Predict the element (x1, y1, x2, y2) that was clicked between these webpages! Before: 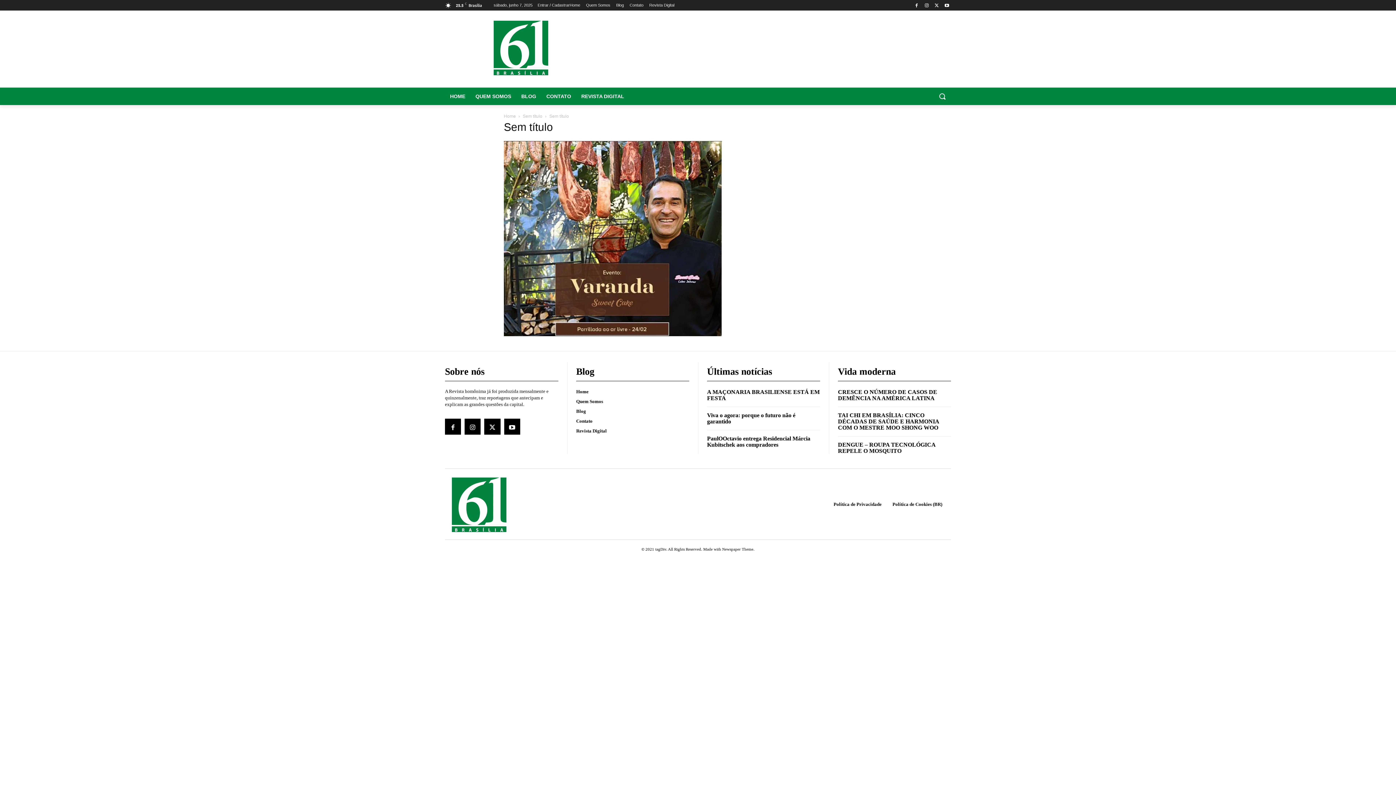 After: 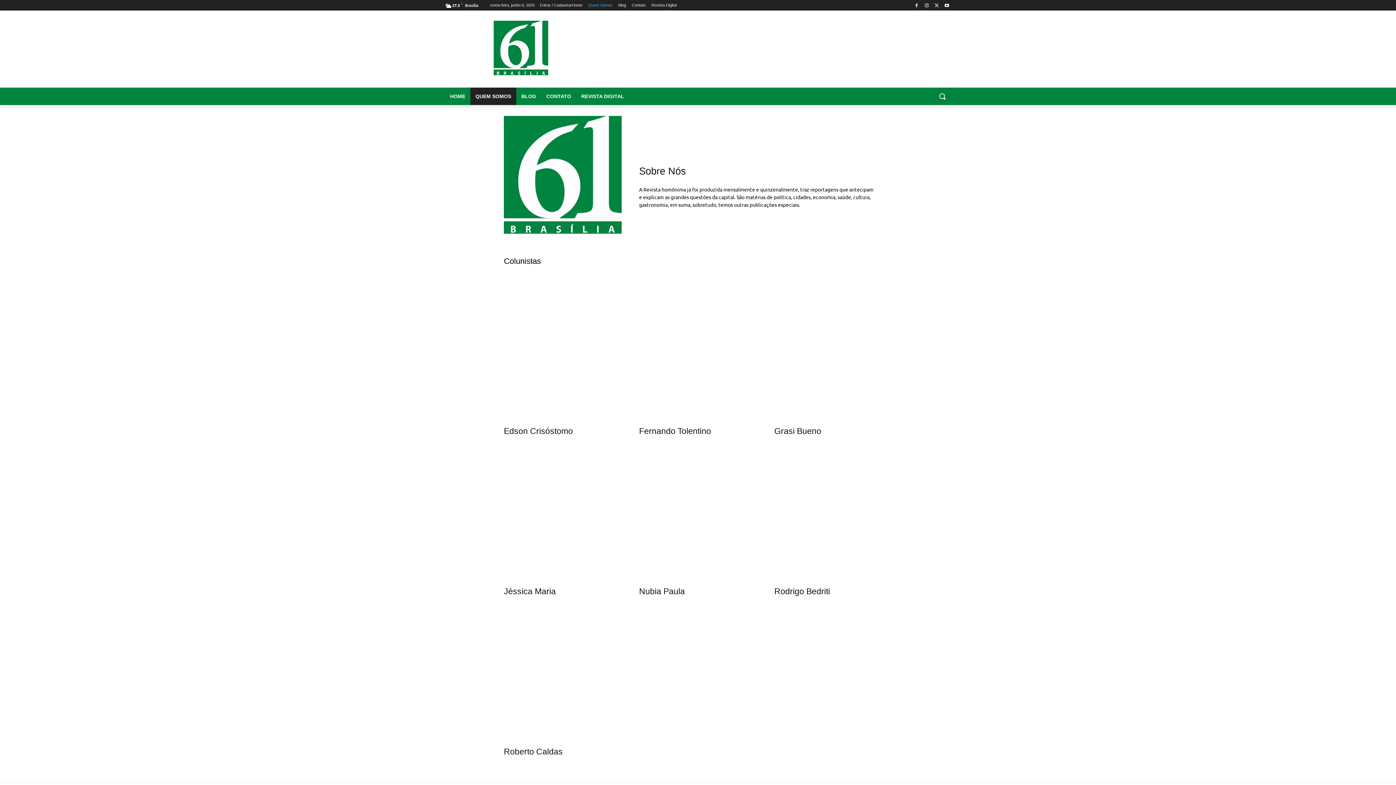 Action: label: Quem Somos bbox: (576, 398, 689, 404)